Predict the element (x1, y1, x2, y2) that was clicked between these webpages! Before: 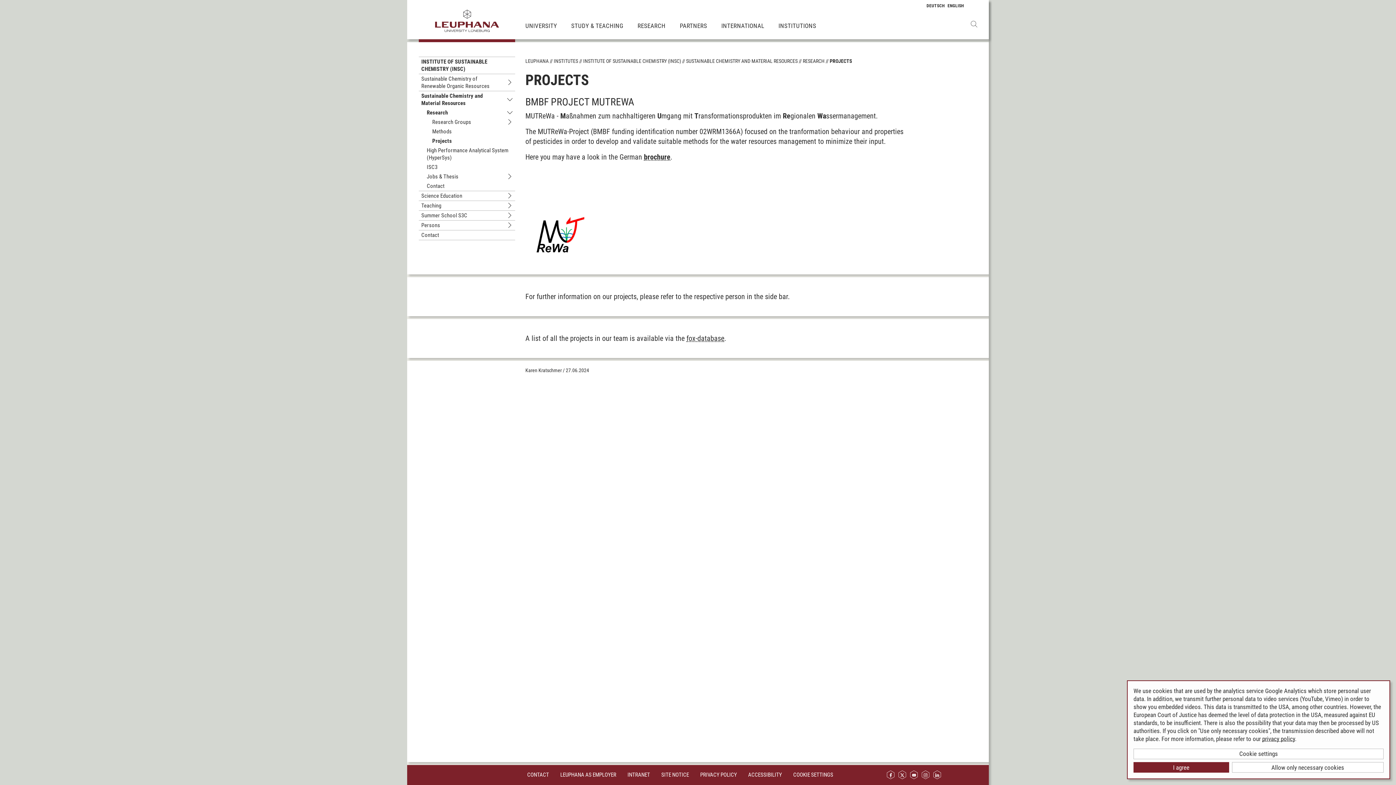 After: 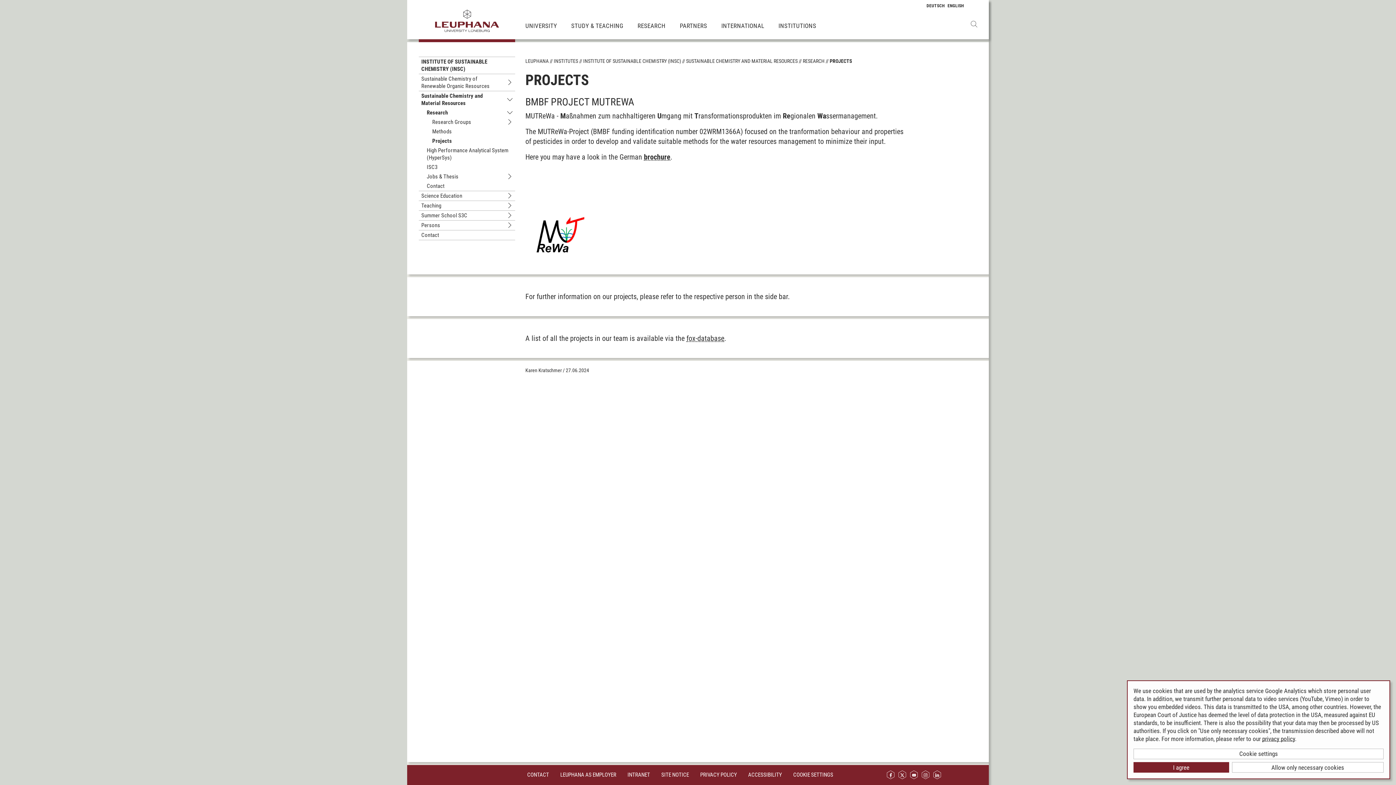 Action: bbox: (429, 136, 454, 145) label: Projects